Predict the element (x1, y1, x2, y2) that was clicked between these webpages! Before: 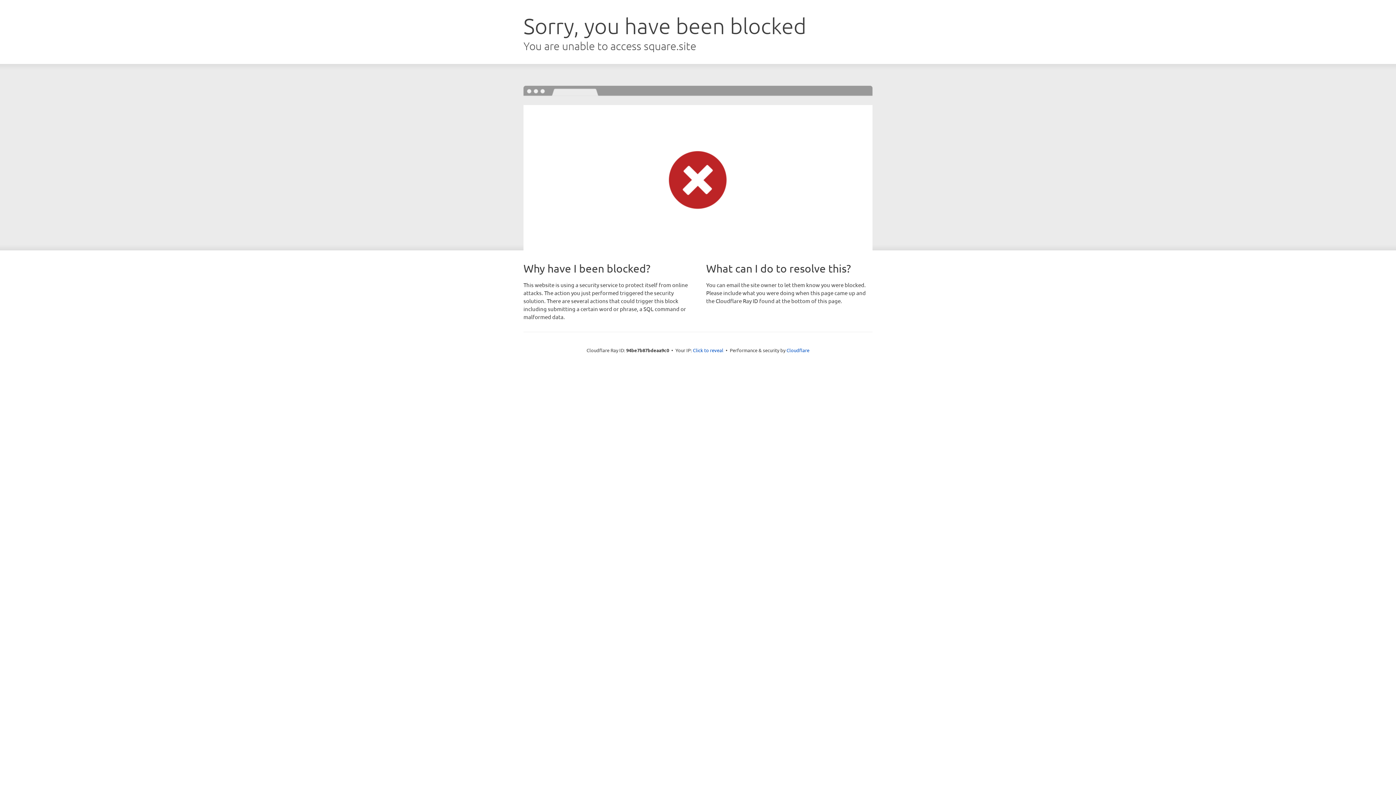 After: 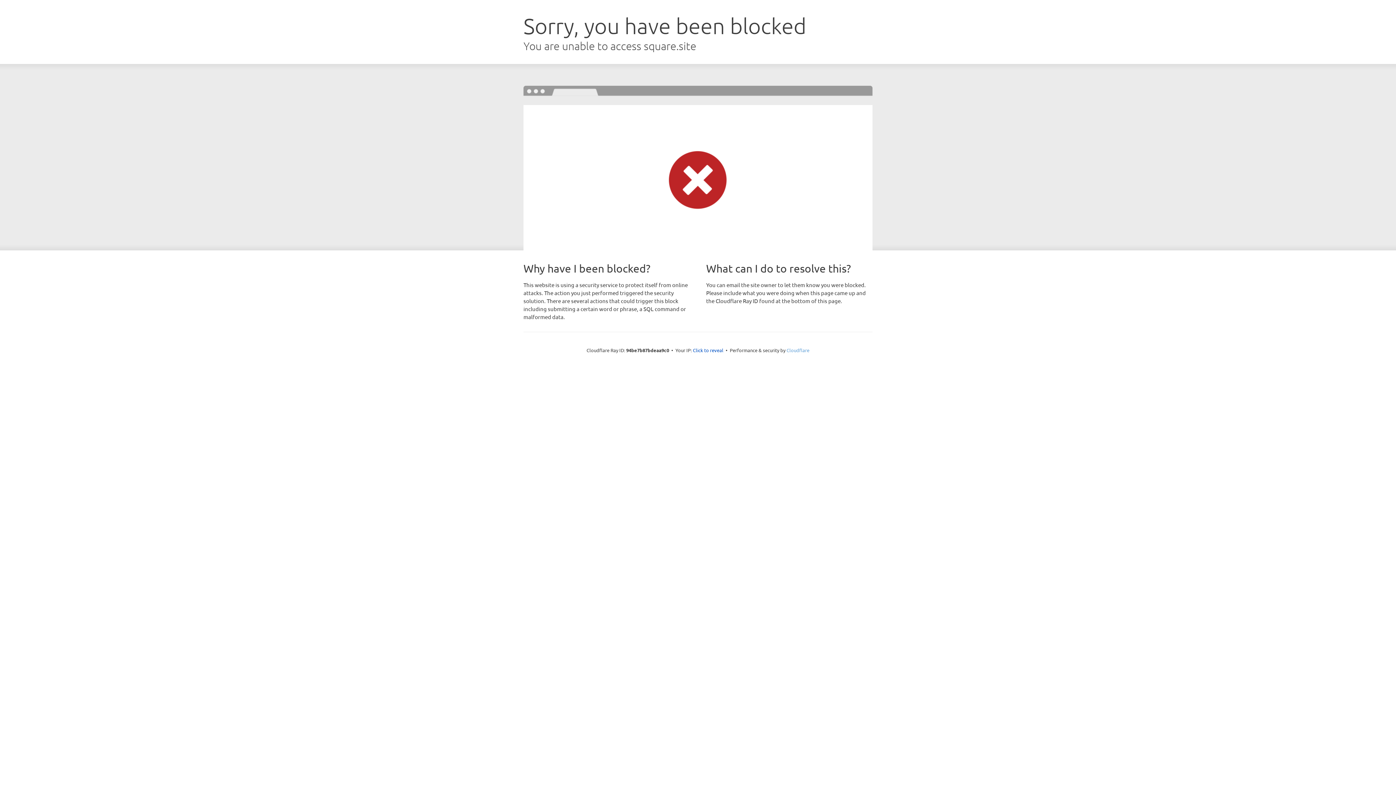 Action: bbox: (786, 347, 809, 353) label: Cloudflare